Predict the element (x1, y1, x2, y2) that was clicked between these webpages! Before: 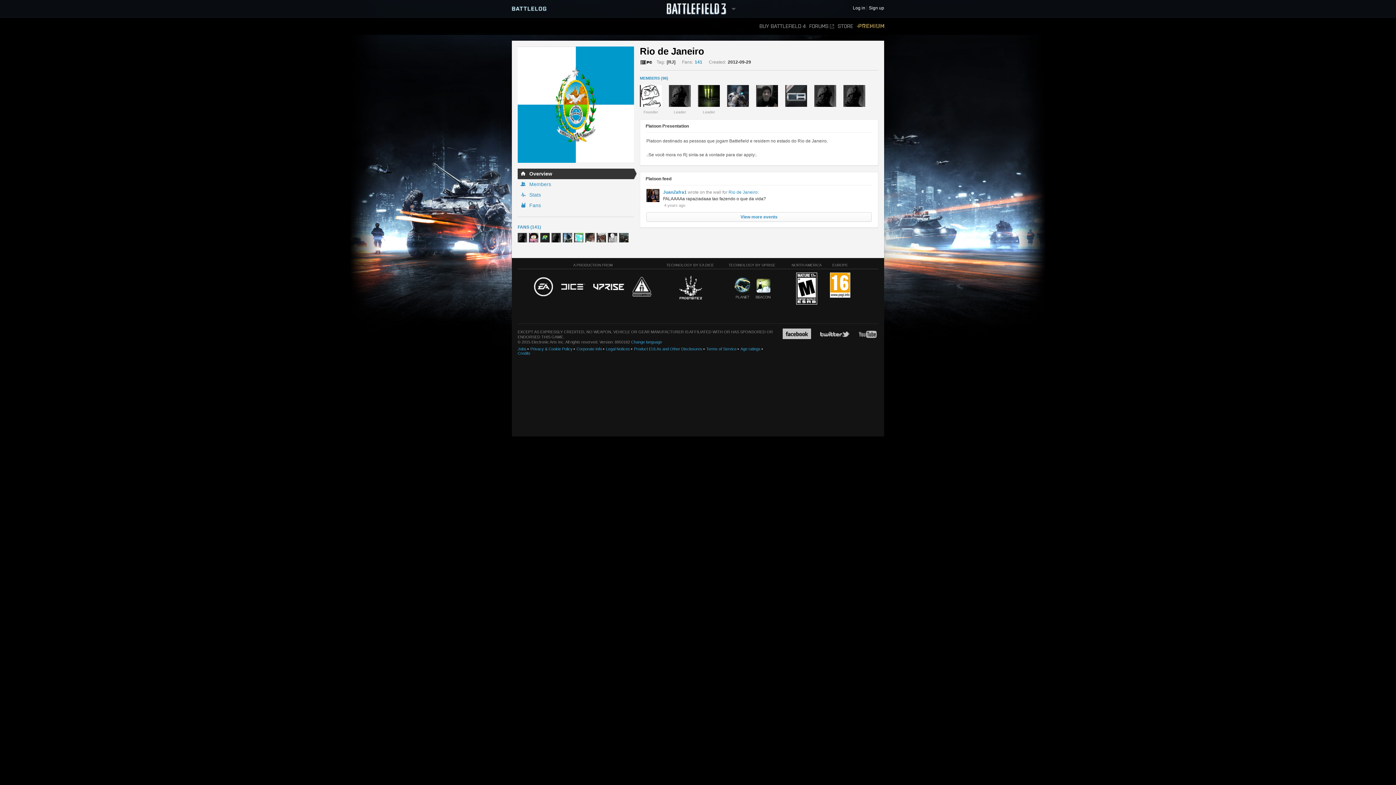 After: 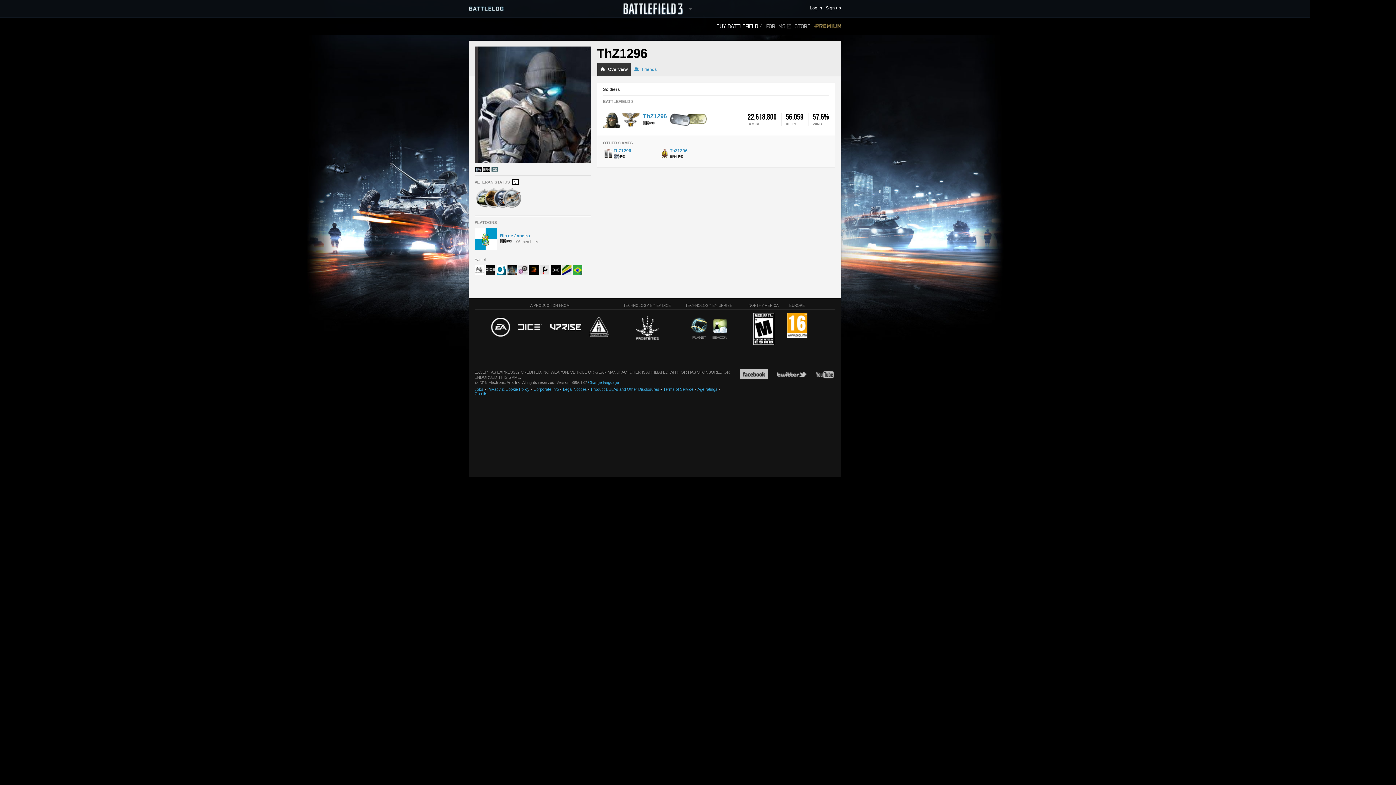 Action: bbox: (727, 85, 749, 106)